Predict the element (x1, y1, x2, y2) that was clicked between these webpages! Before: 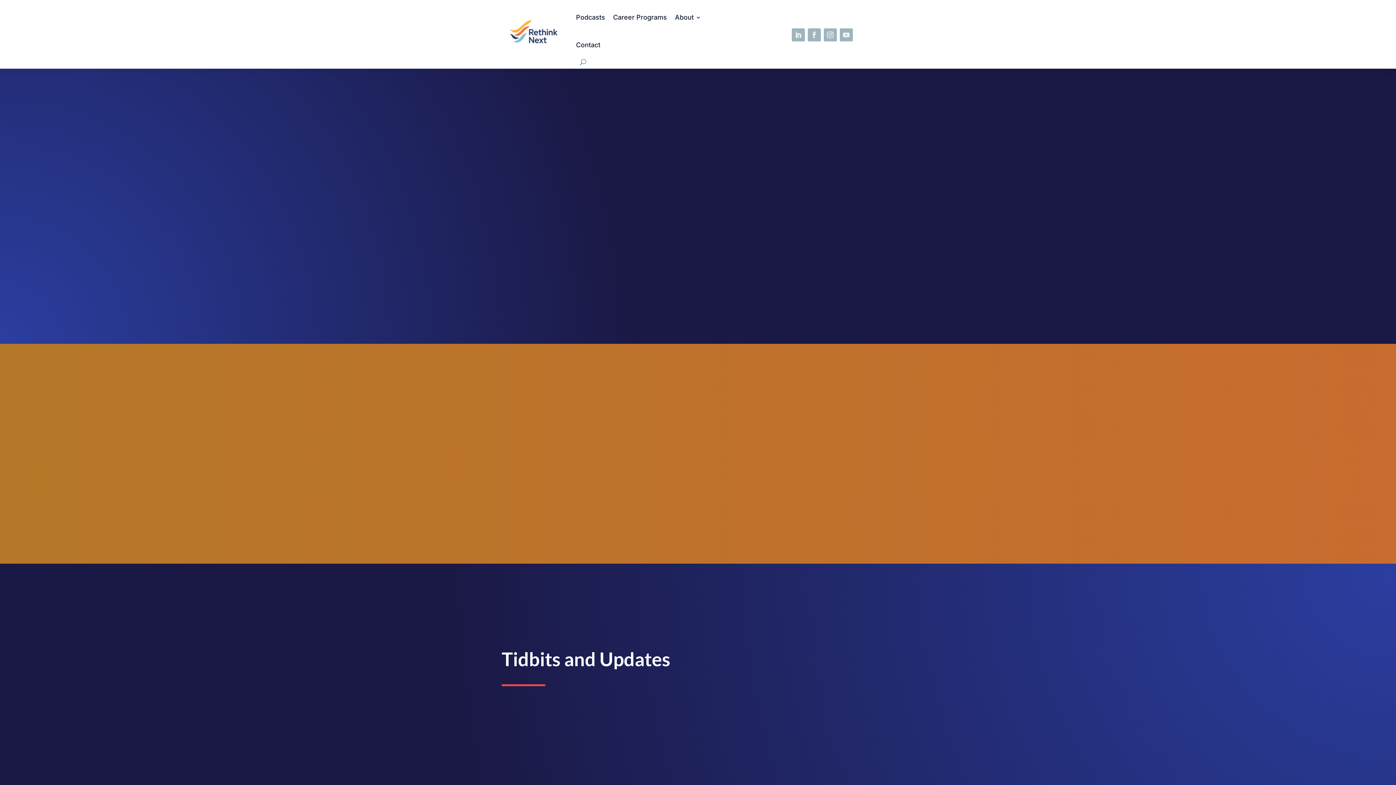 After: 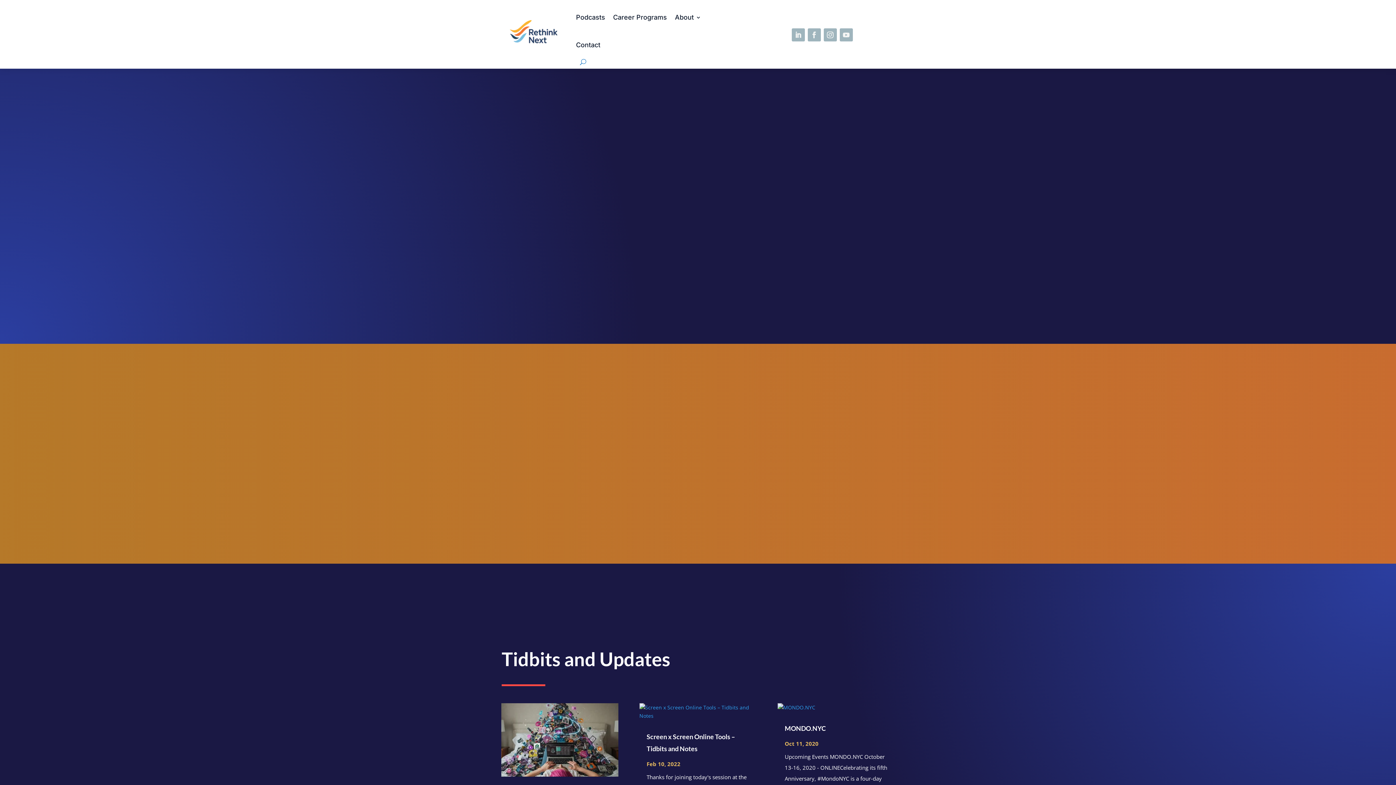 Action: bbox: (580, 58, 586, 65)